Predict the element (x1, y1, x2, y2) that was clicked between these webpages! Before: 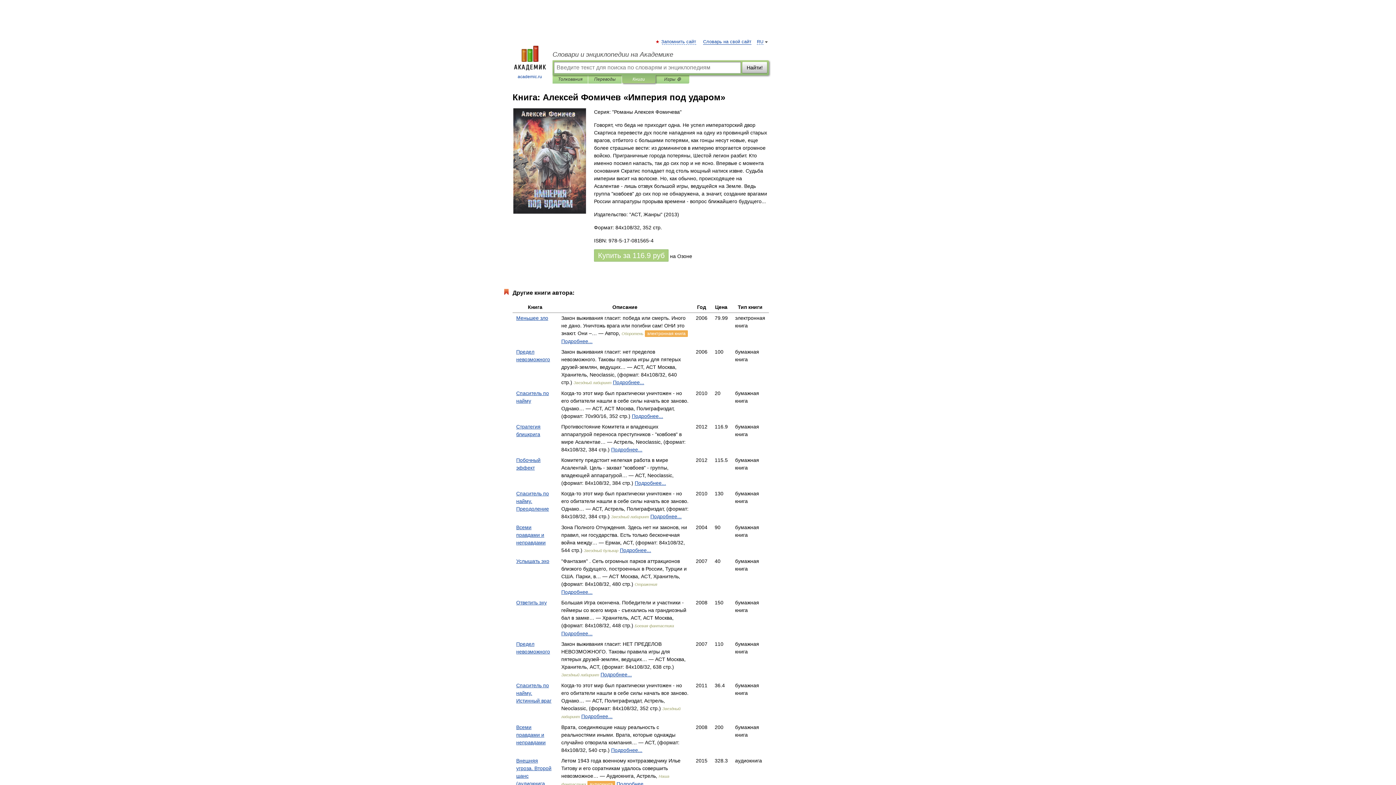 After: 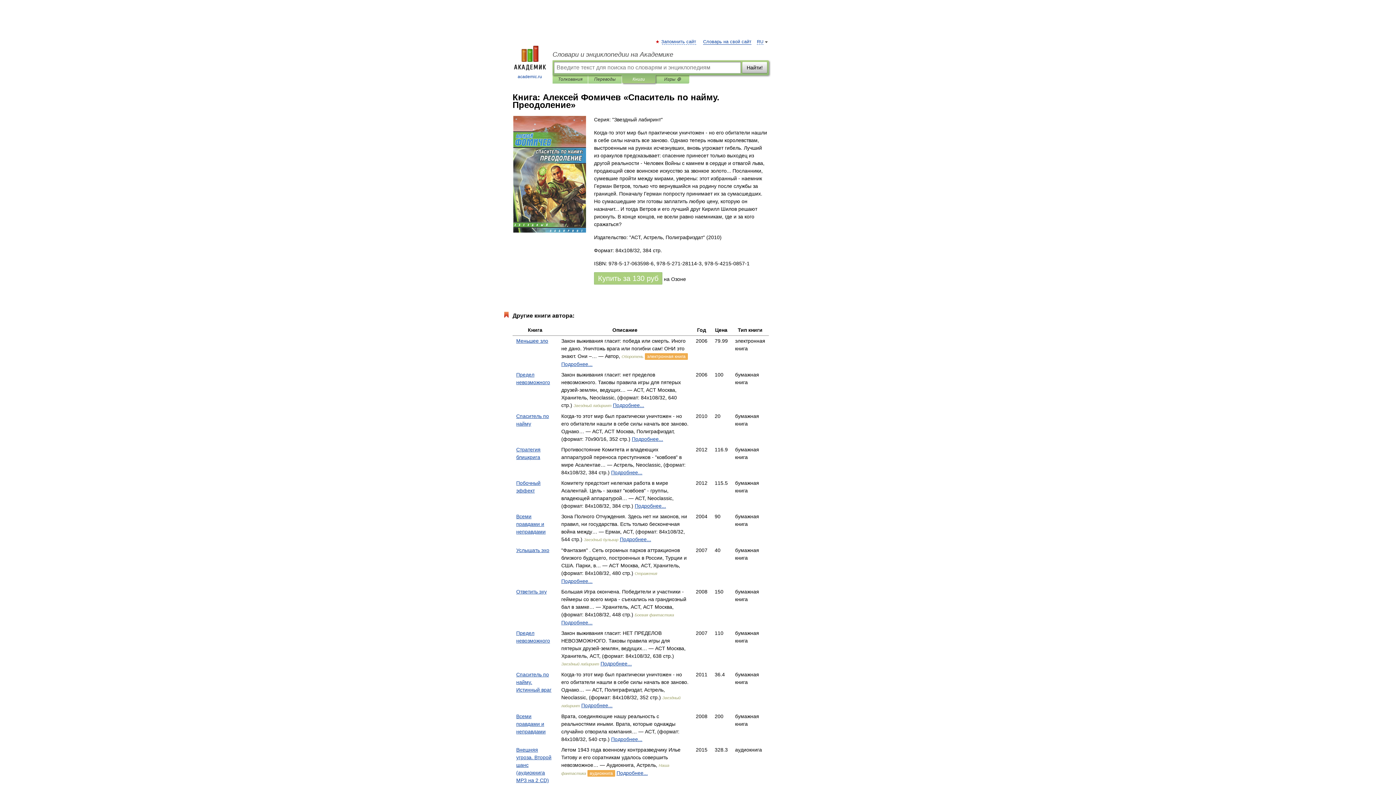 Action: bbox: (650, 513, 681, 519) label: Подробнее...